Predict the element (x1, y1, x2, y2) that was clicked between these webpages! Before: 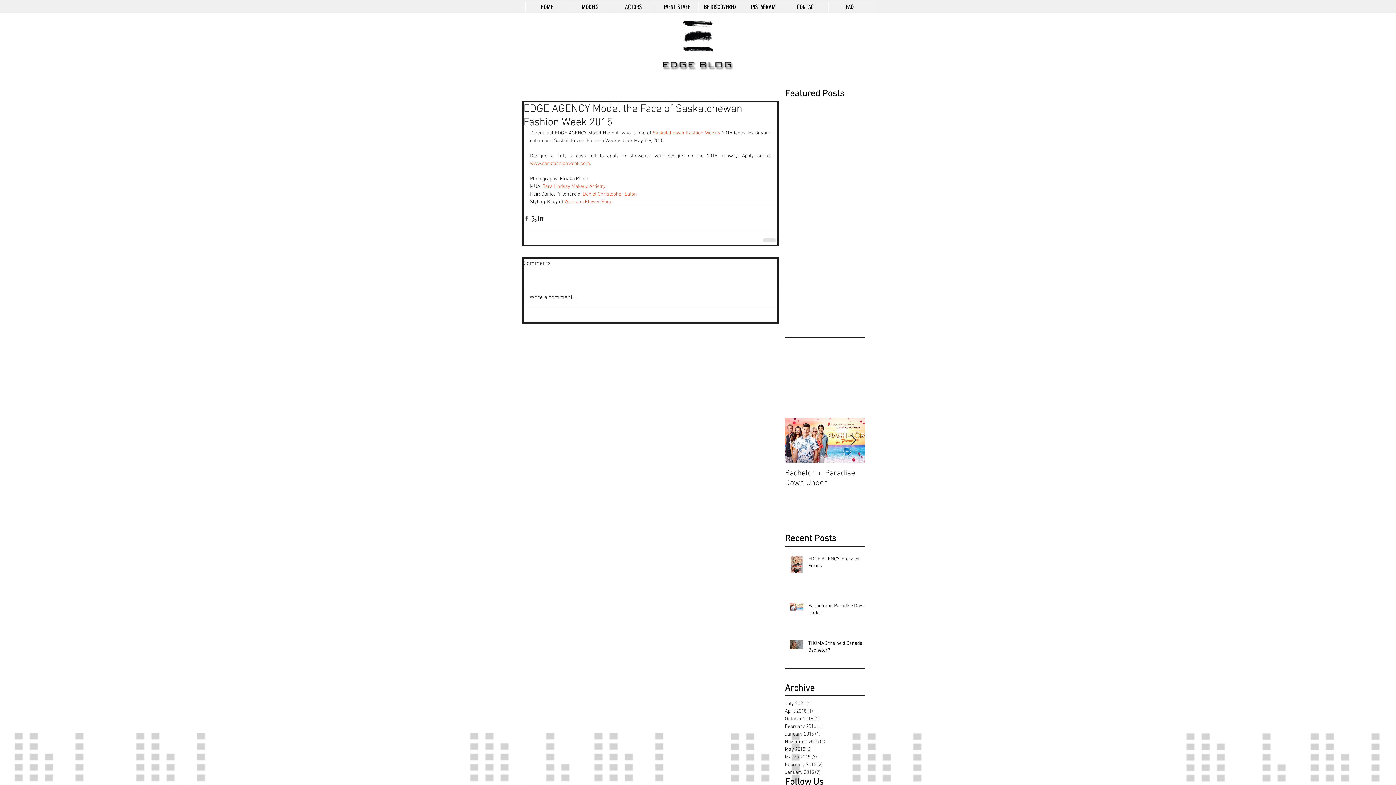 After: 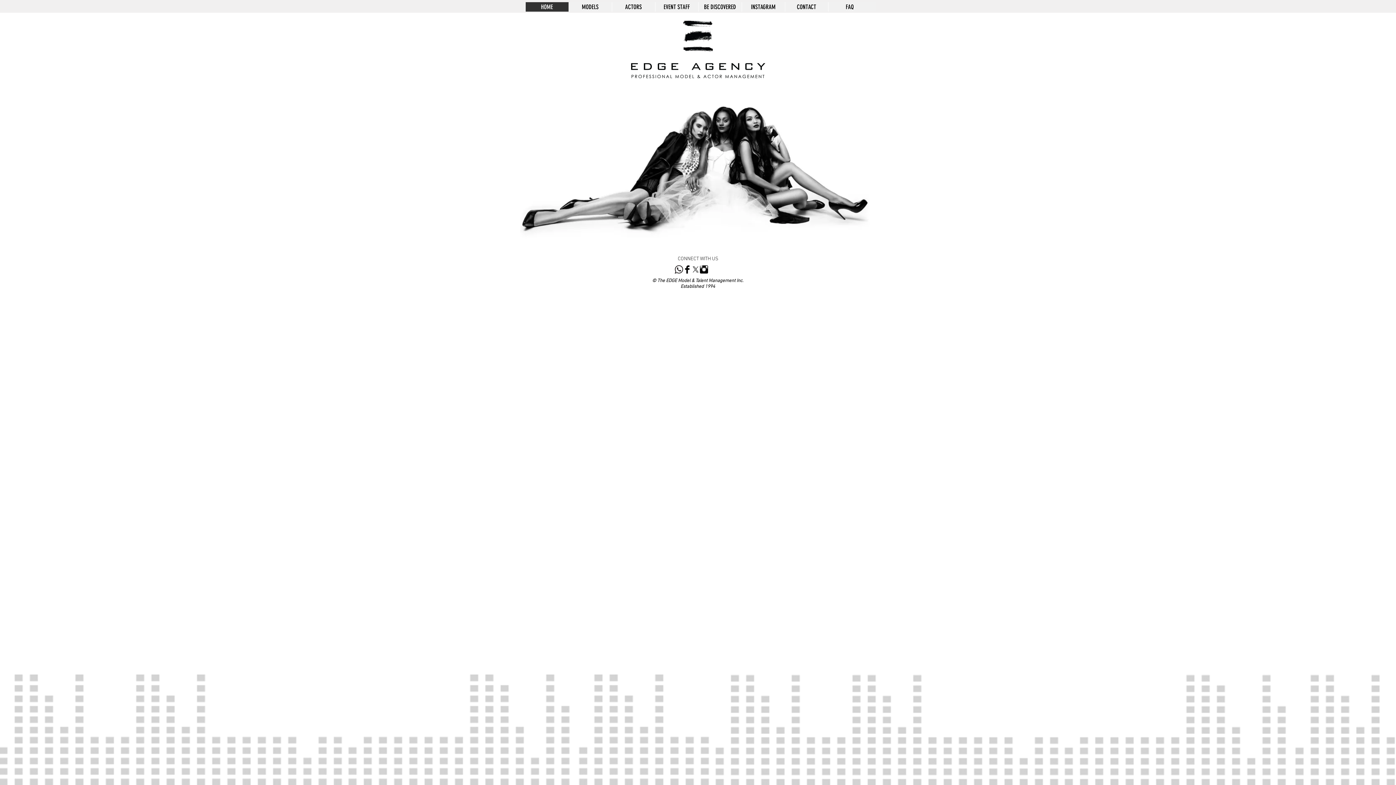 Action: label: HOME bbox: (525, 2, 568, 11)